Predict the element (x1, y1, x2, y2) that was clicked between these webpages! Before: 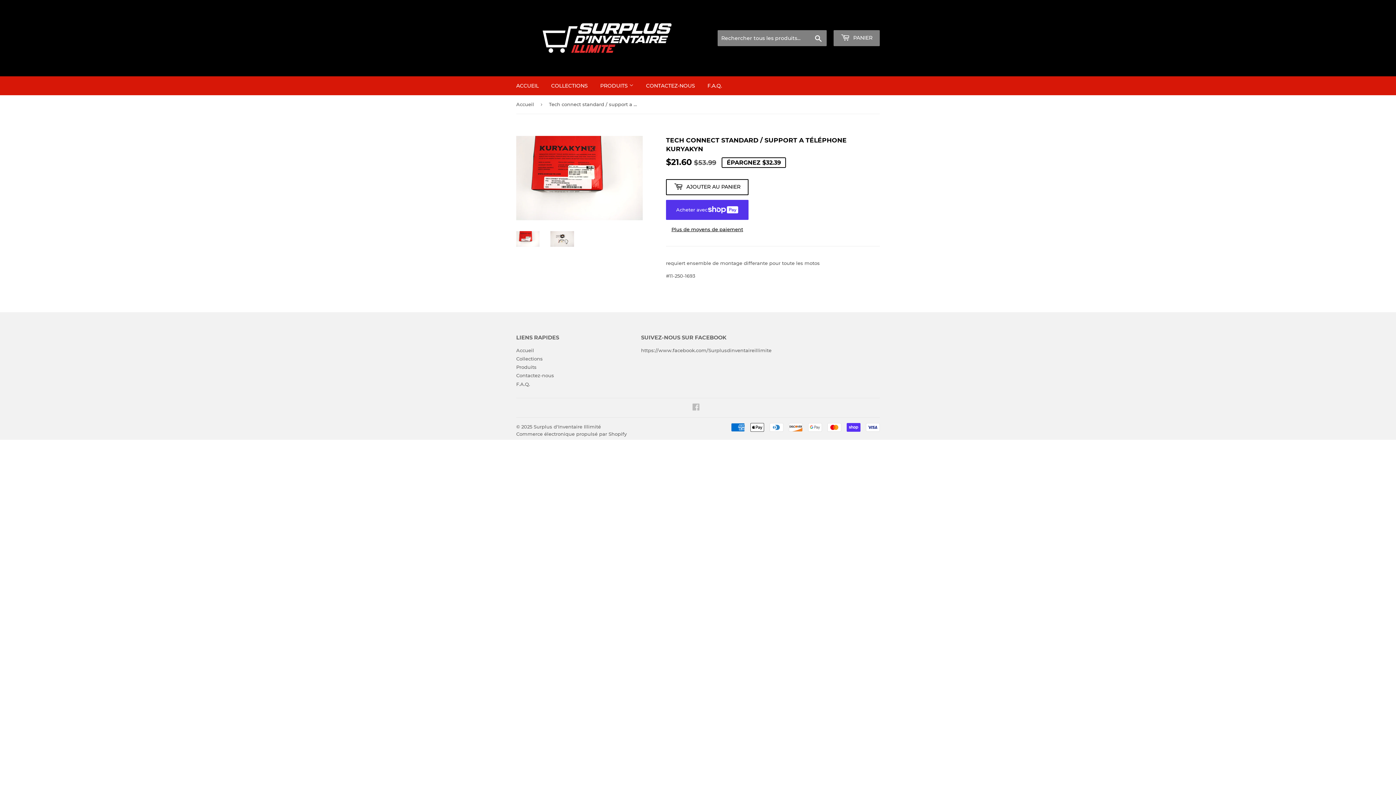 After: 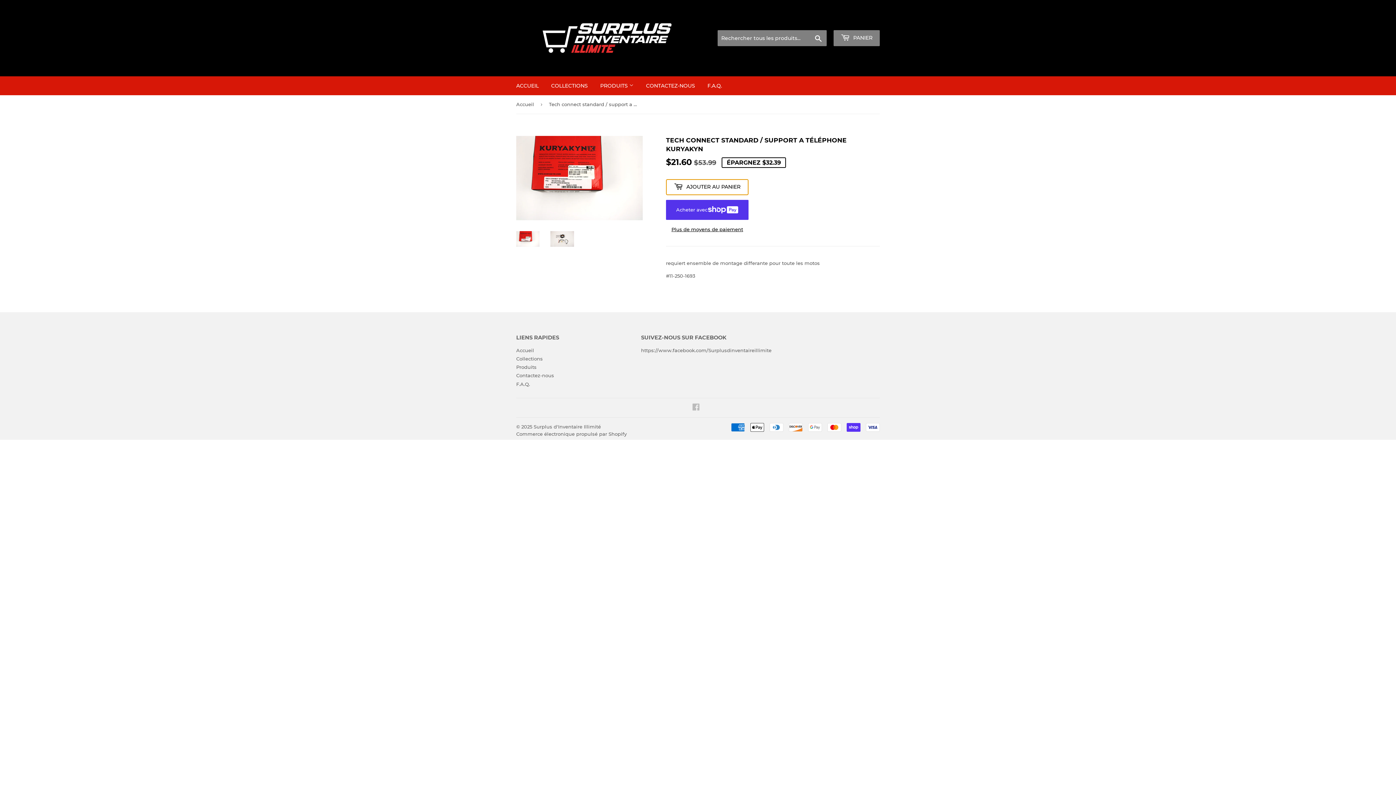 Action: label:  AJOUTER AU PANIER bbox: (666, 179, 748, 195)